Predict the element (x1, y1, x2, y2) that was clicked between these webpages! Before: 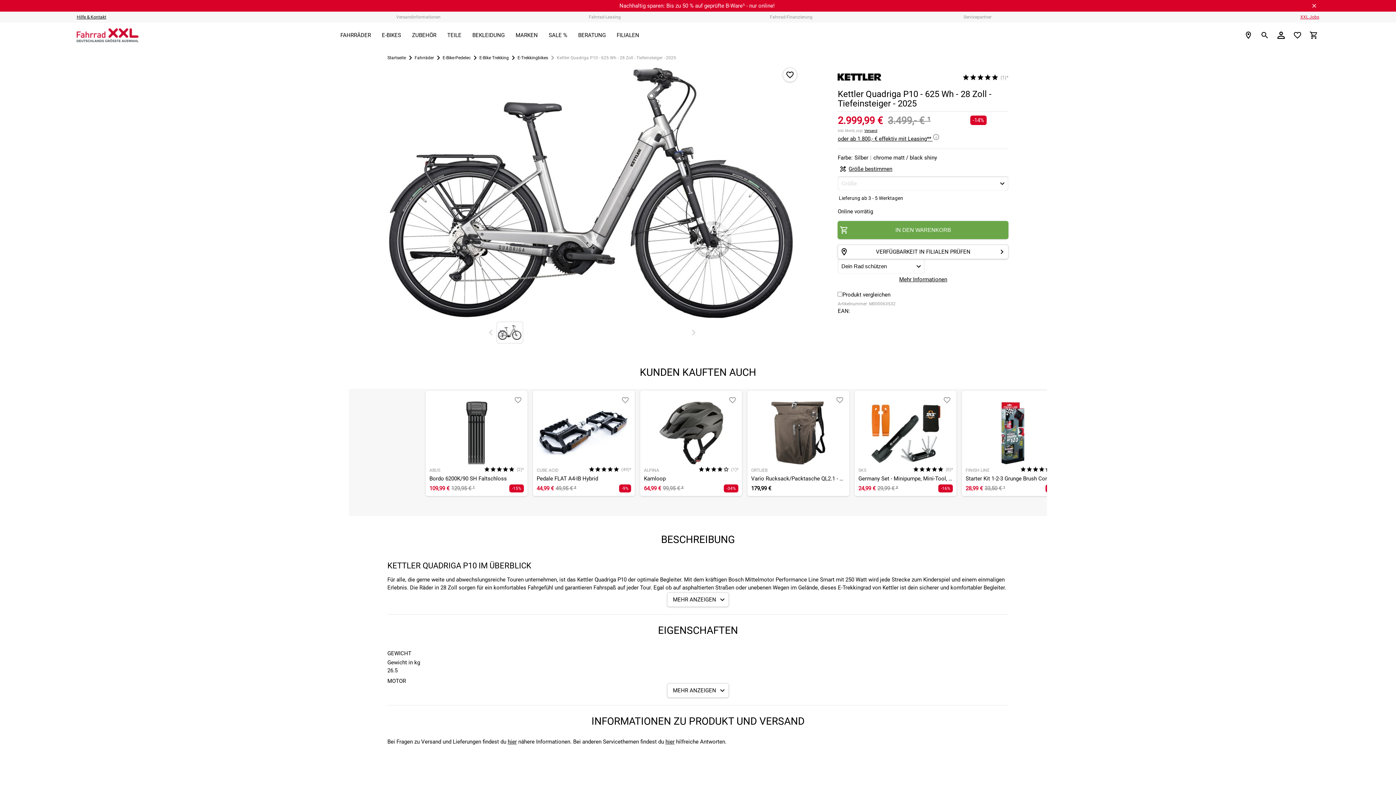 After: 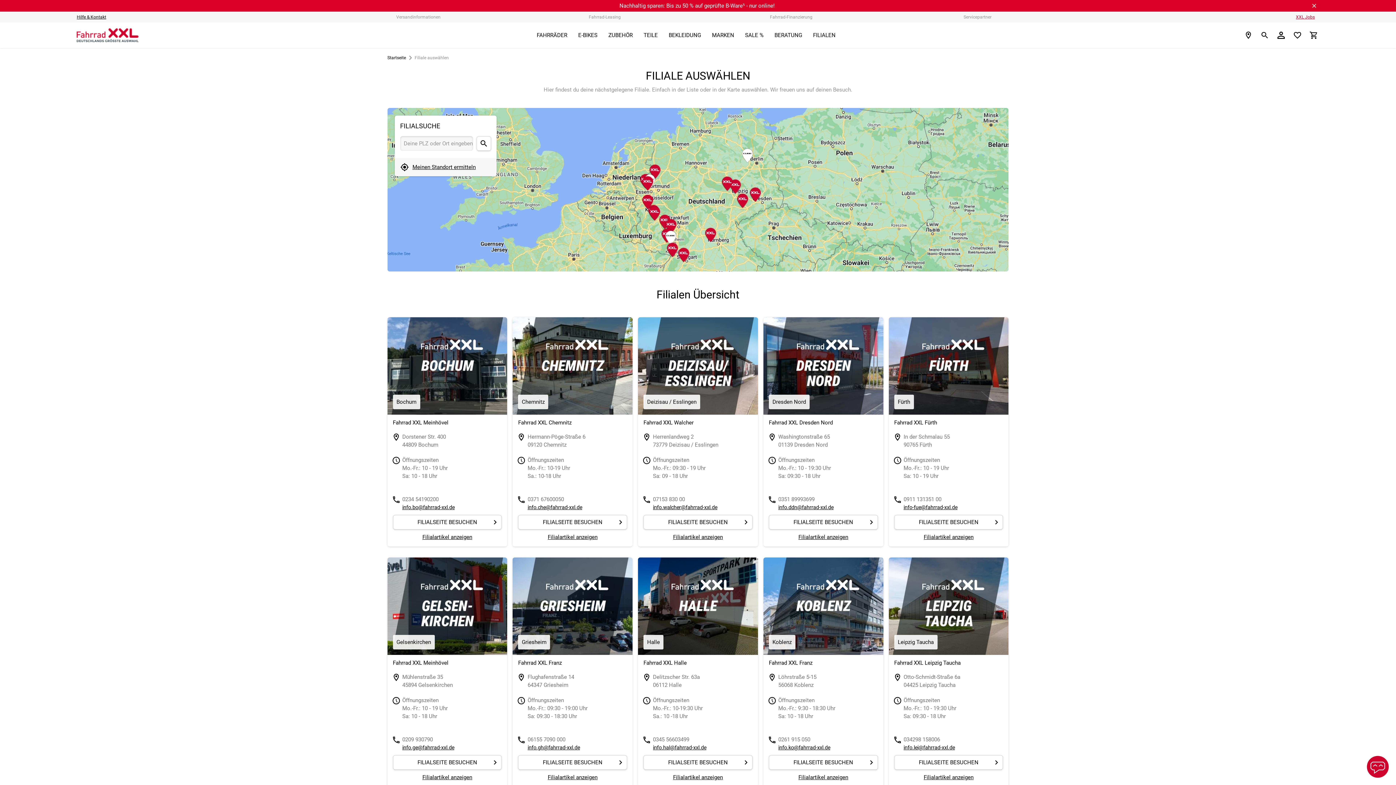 Action: bbox: (611, 26, 644, 44) label: FILIALEN